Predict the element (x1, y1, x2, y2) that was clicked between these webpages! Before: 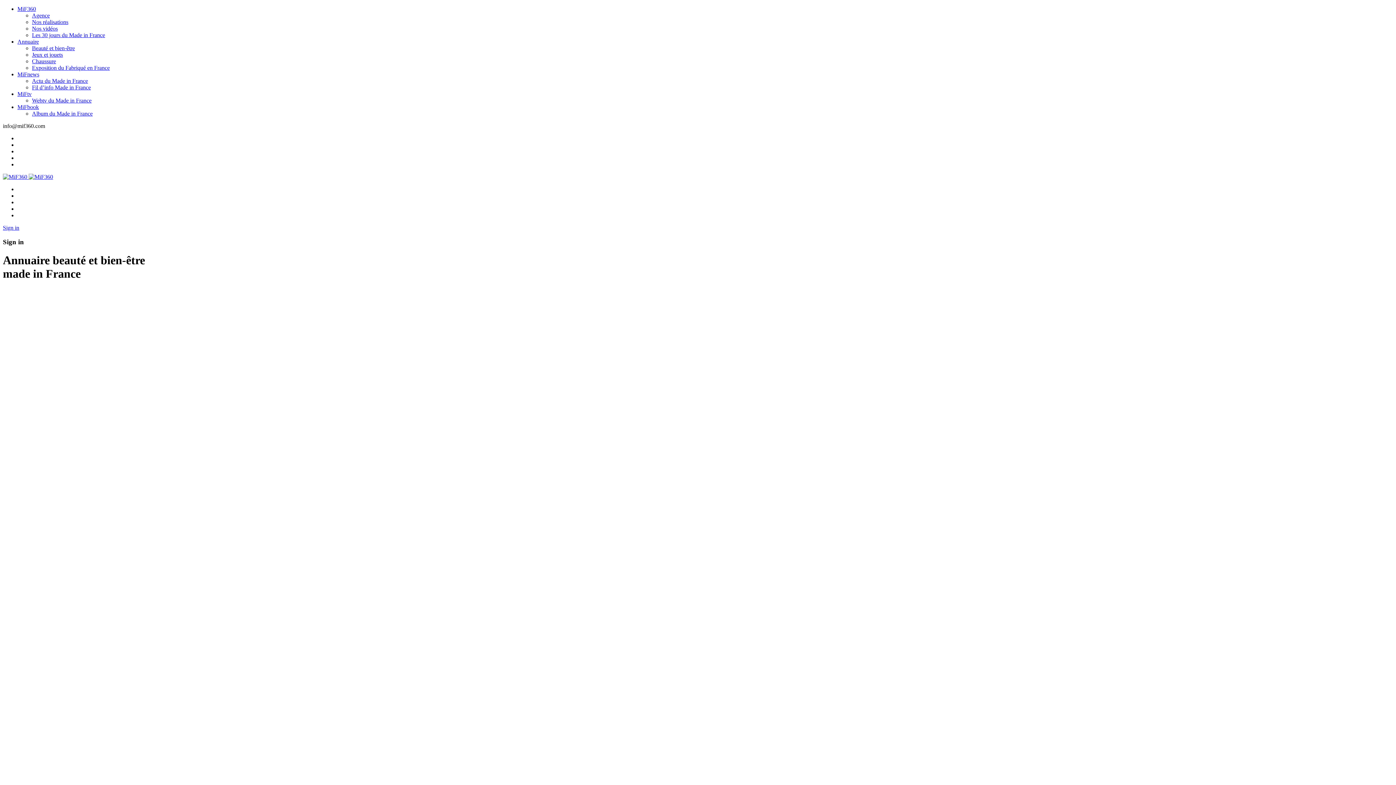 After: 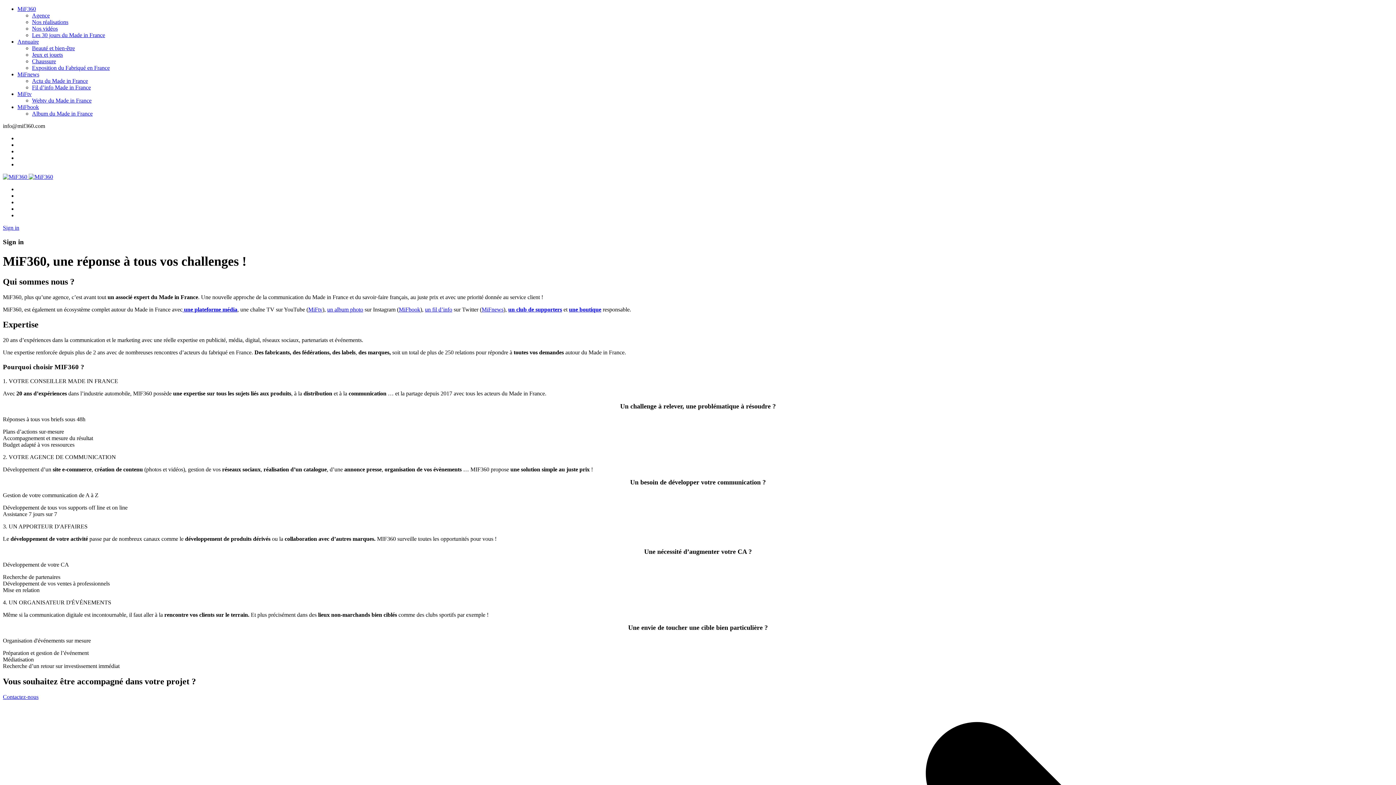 Action: label: MiF360 bbox: (17, 5, 36, 12)